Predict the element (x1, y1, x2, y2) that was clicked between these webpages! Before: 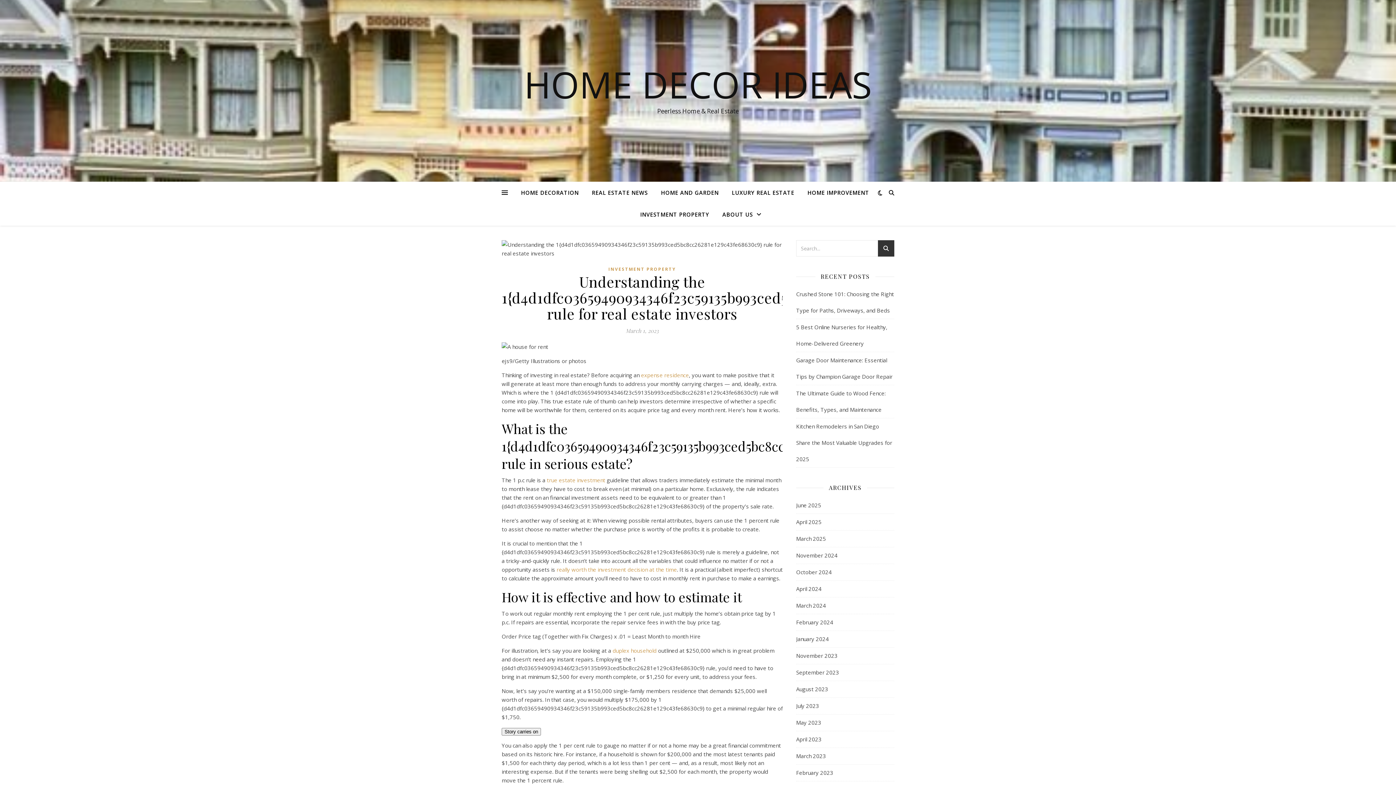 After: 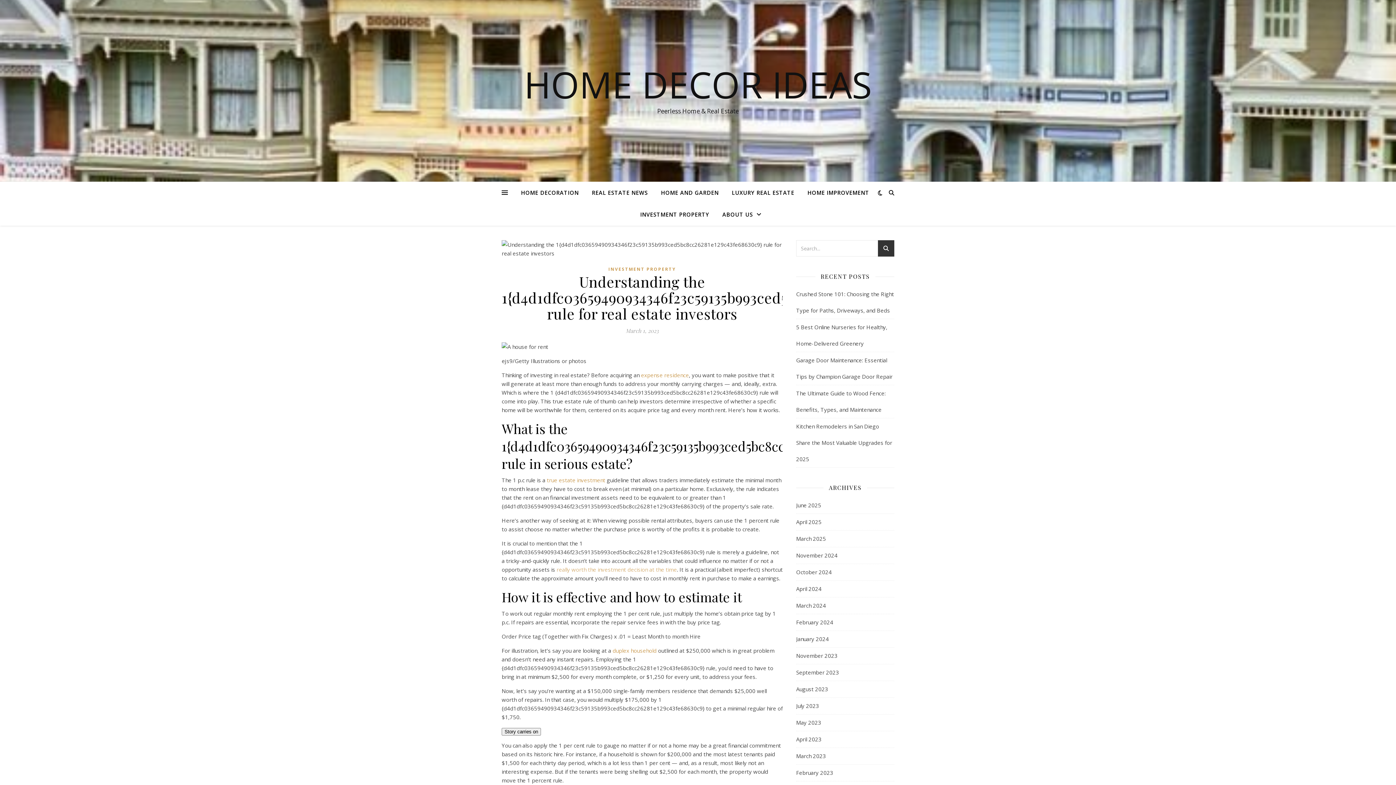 Action: label: really worth the investment decision at the time bbox: (556, 566, 677, 573)